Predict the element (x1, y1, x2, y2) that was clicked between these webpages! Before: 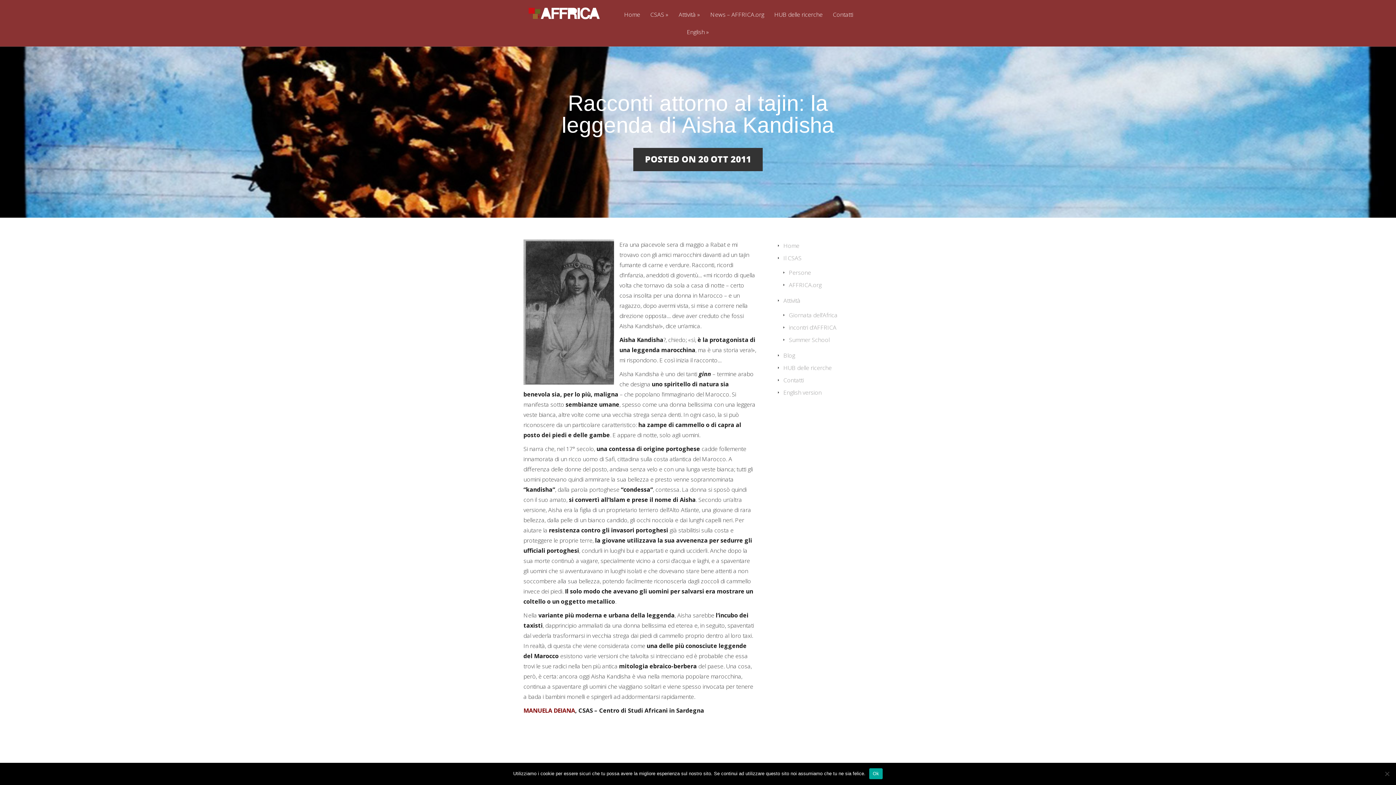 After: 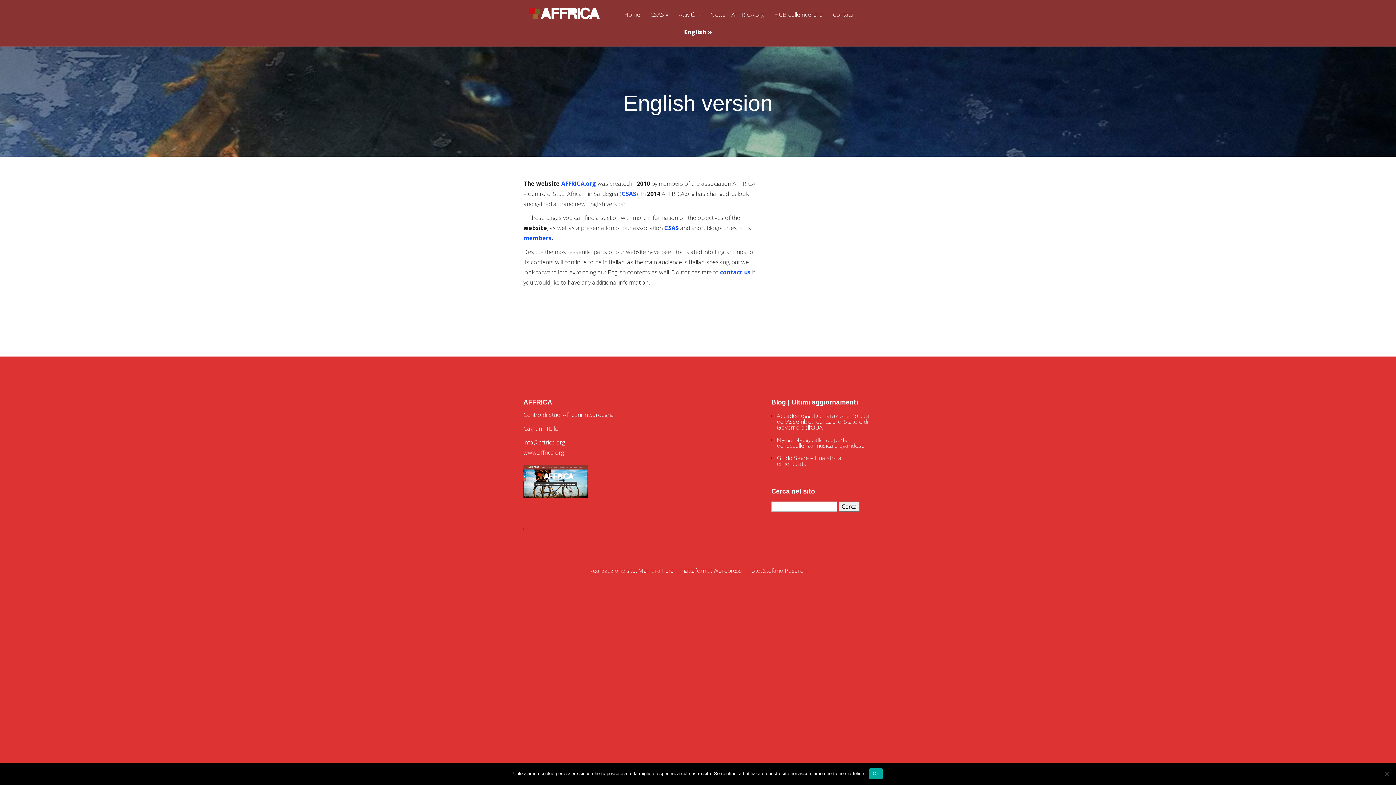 Action: bbox: (682, 29, 713, 46) label: English